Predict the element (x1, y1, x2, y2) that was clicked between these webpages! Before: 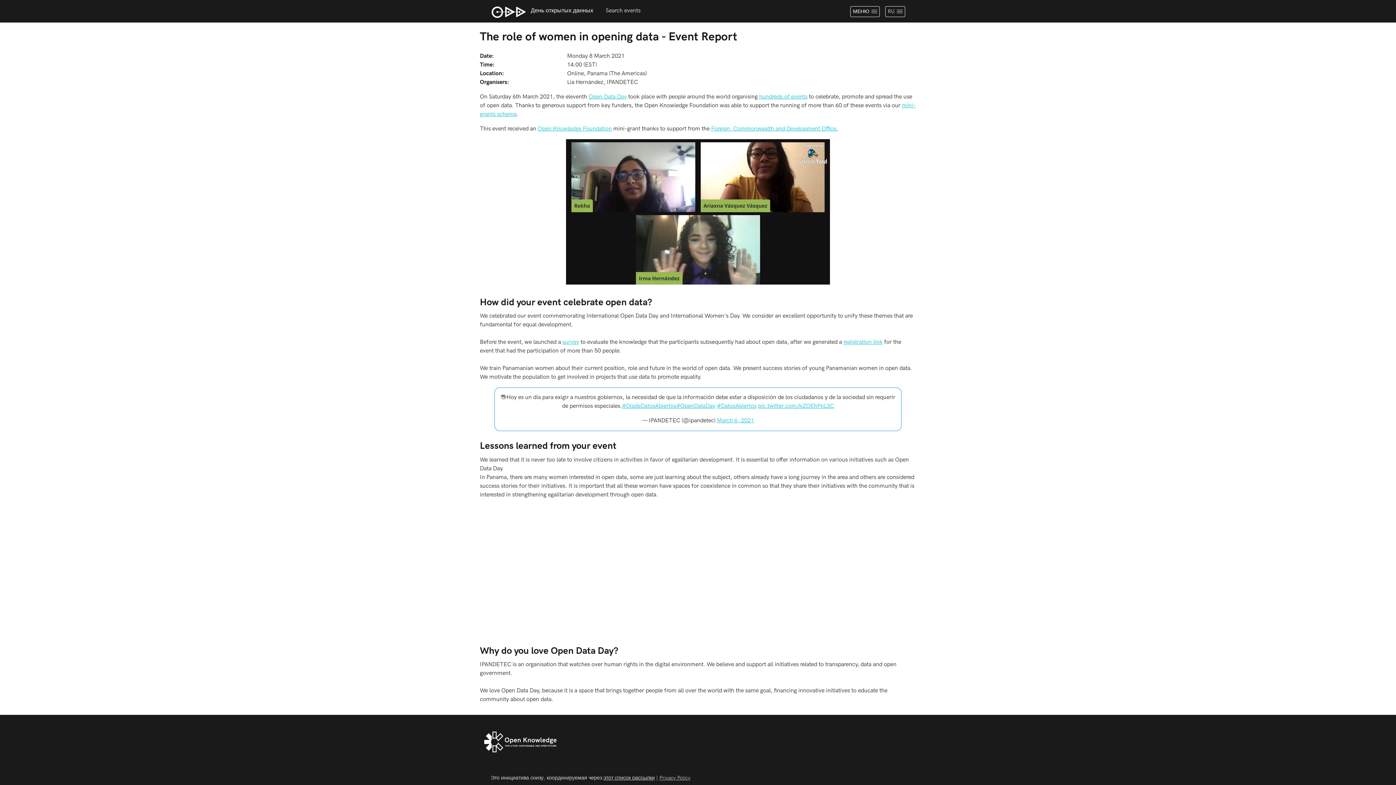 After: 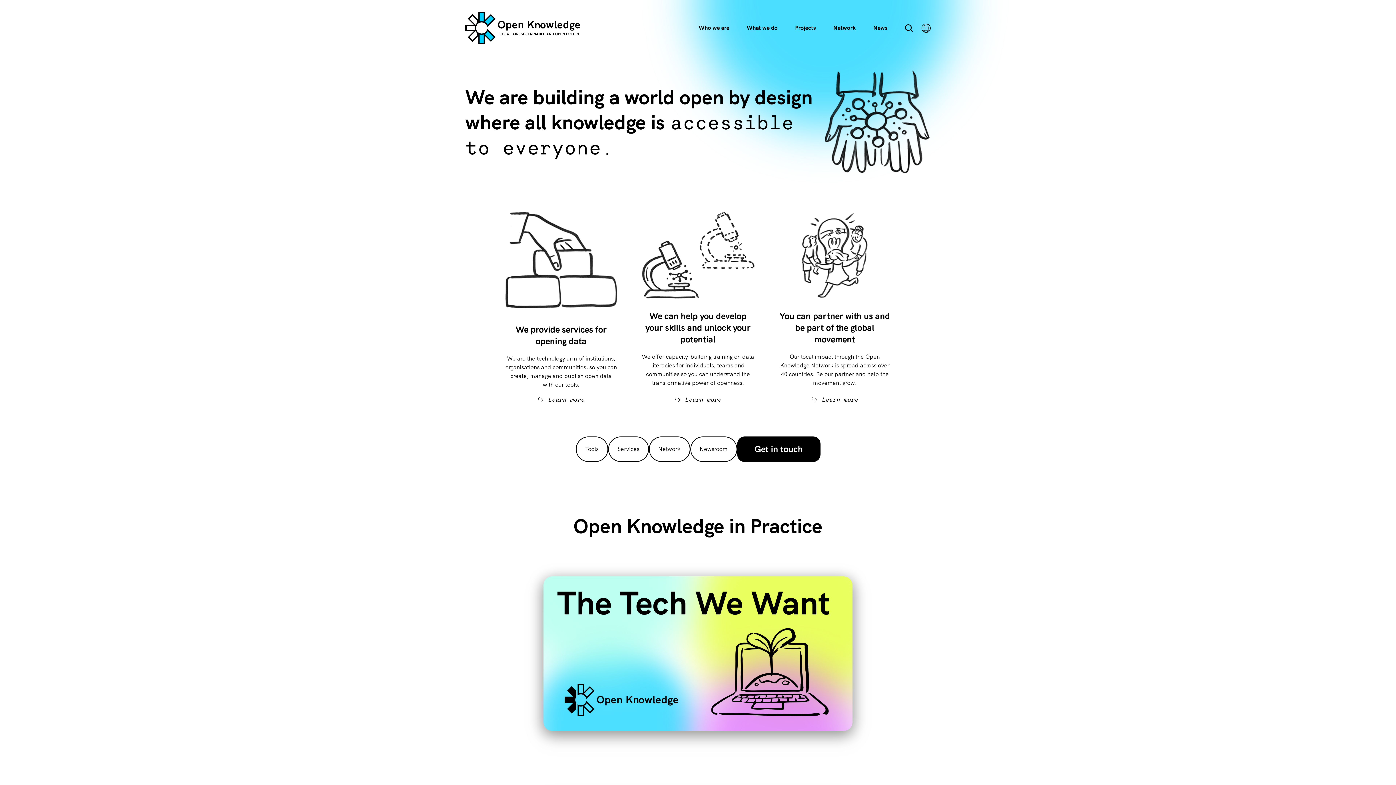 Action: label: Open Knowledge Foundation bbox: (537, 125, 612, 132)